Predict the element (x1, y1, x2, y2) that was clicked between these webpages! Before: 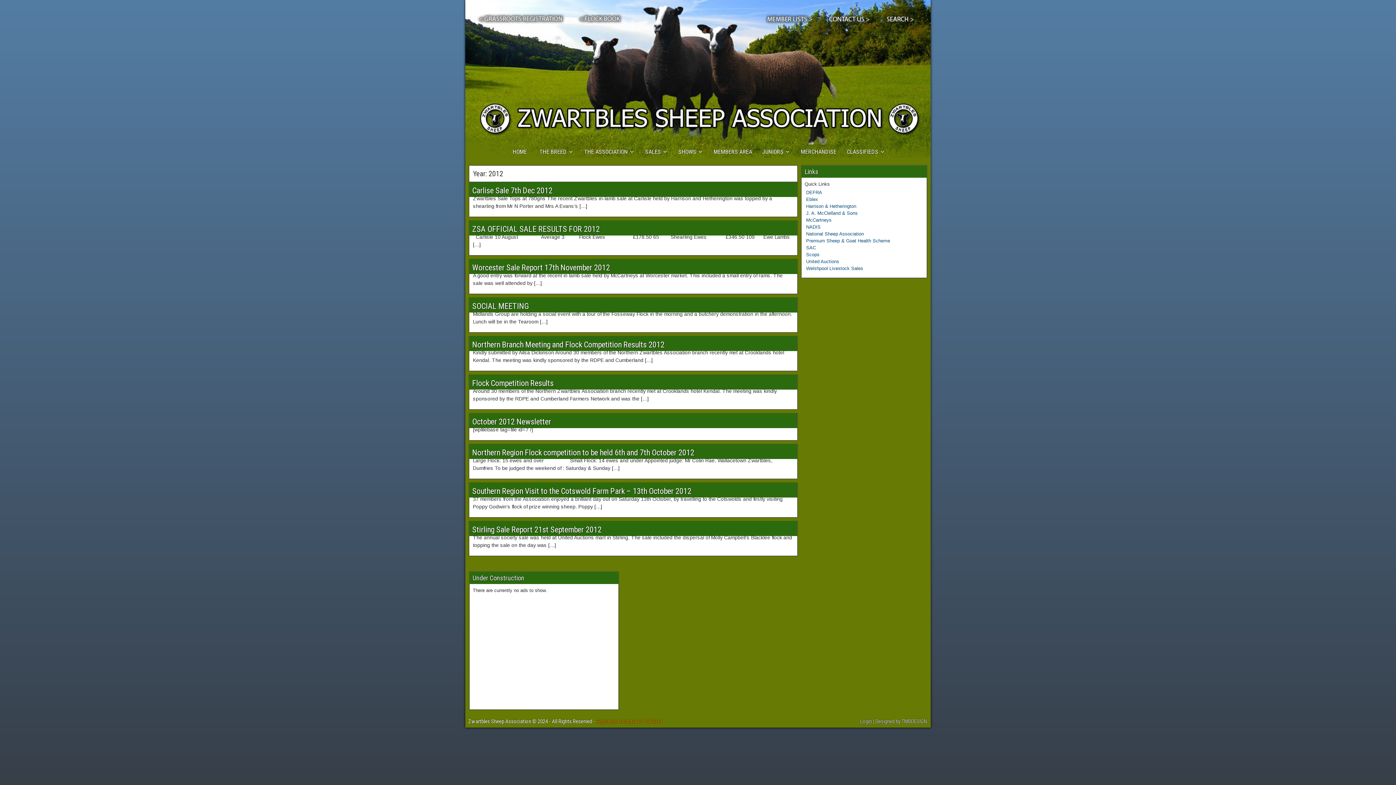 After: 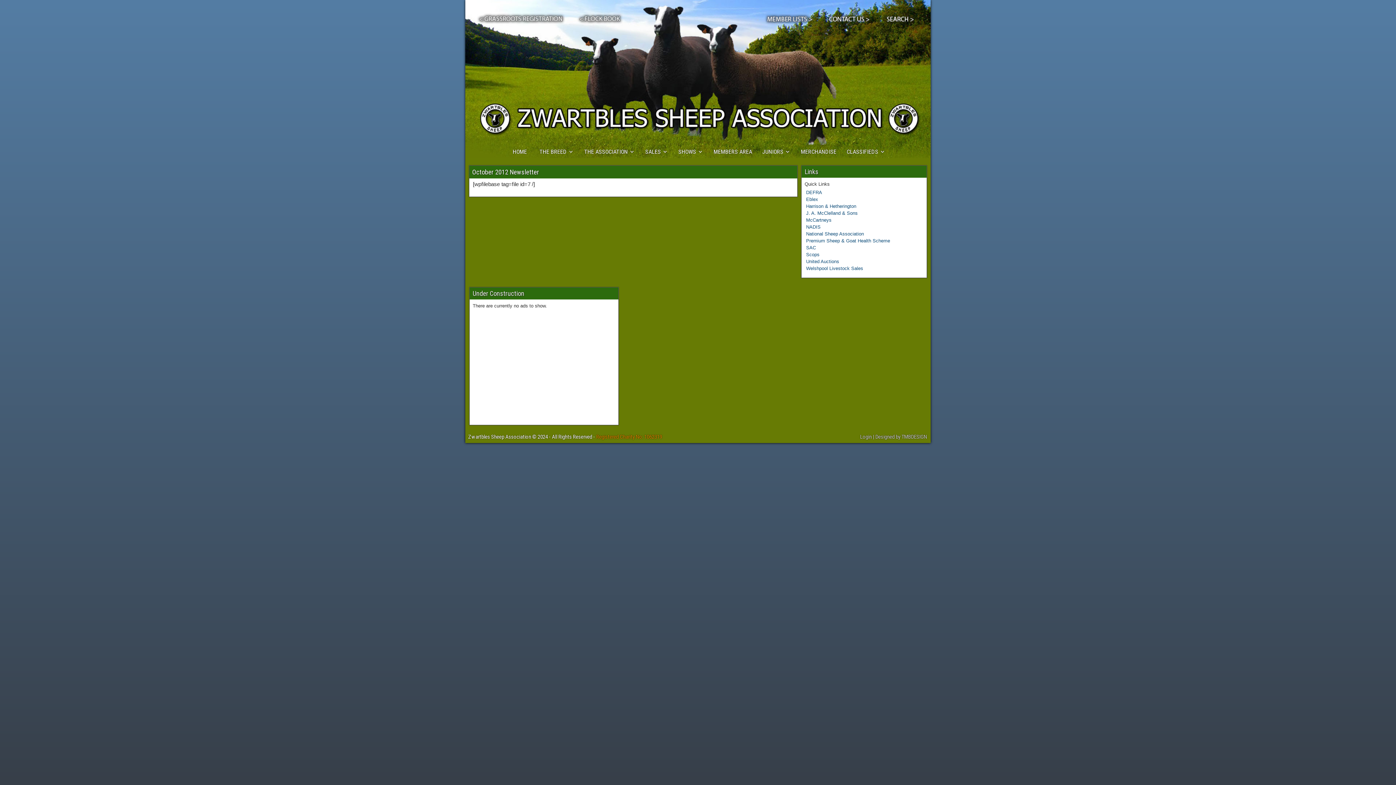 Action: label: October 2012 Newsletter bbox: (472, 417, 551, 426)